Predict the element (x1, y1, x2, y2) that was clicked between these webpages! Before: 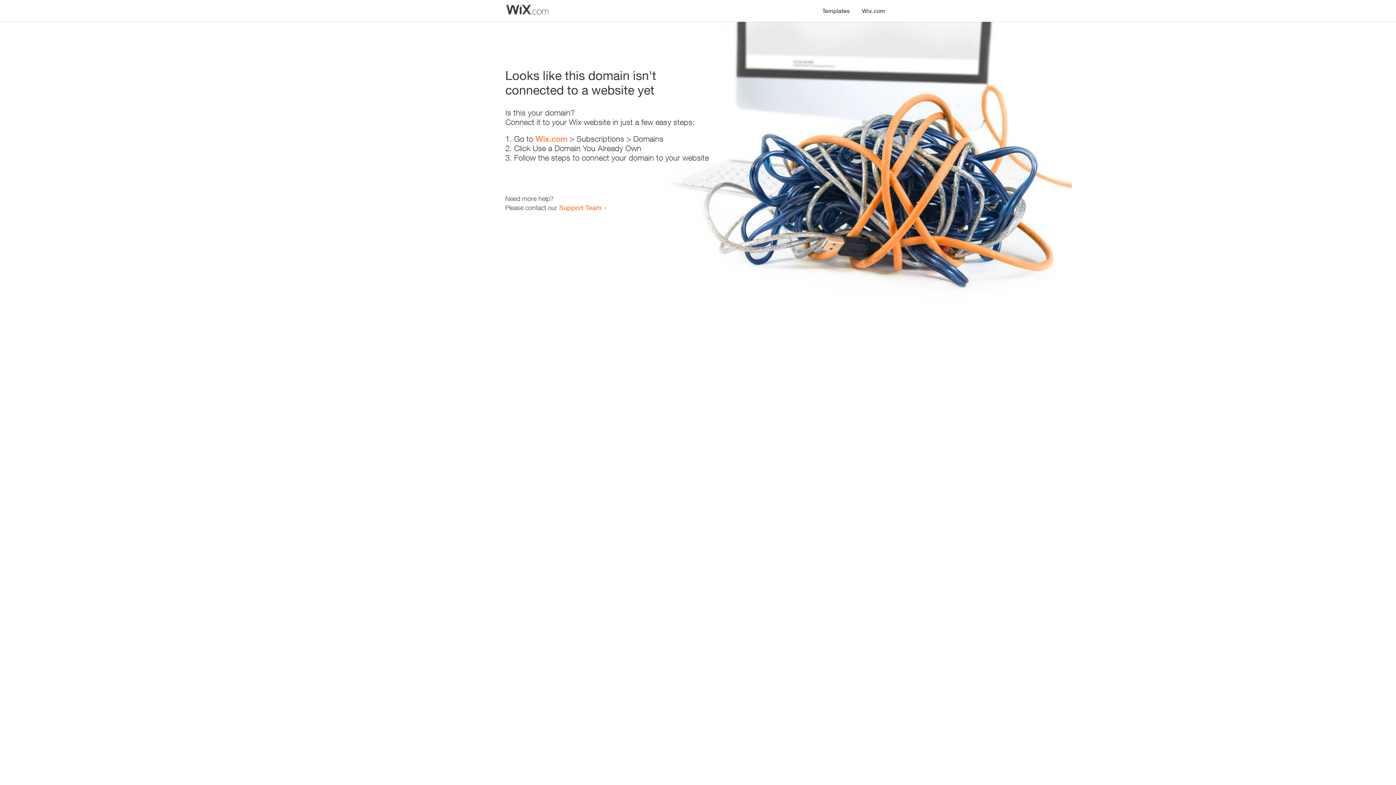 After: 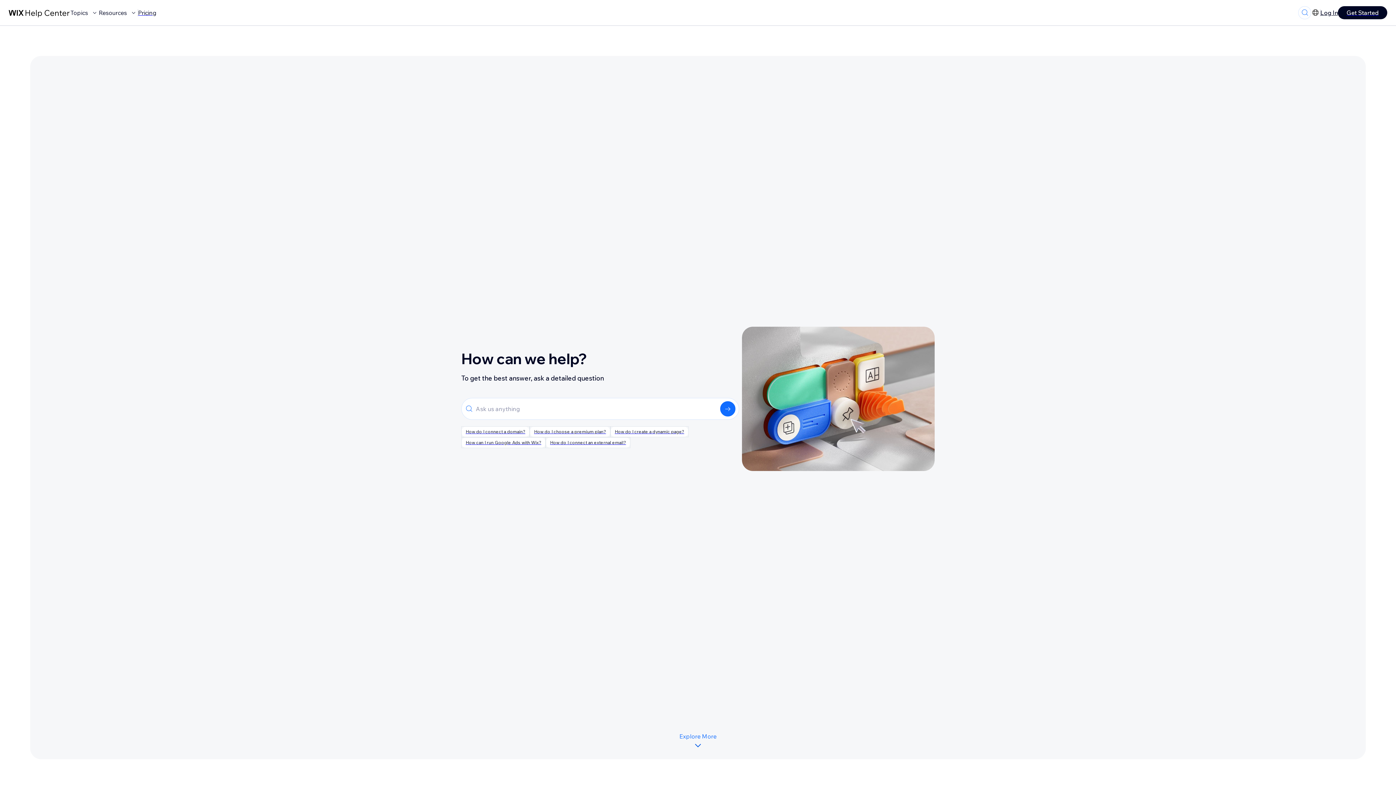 Action: label: Support Team bbox: (559, 203, 601, 211)